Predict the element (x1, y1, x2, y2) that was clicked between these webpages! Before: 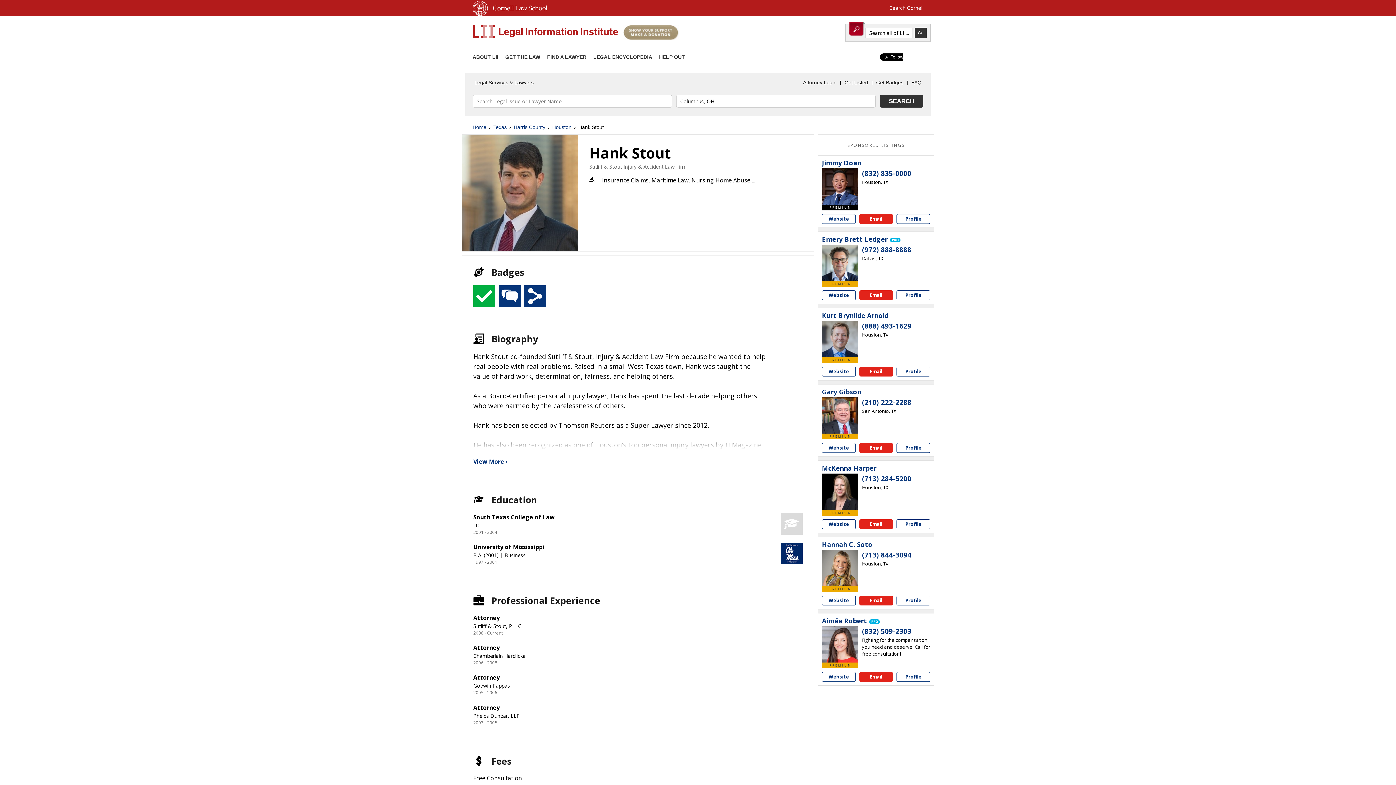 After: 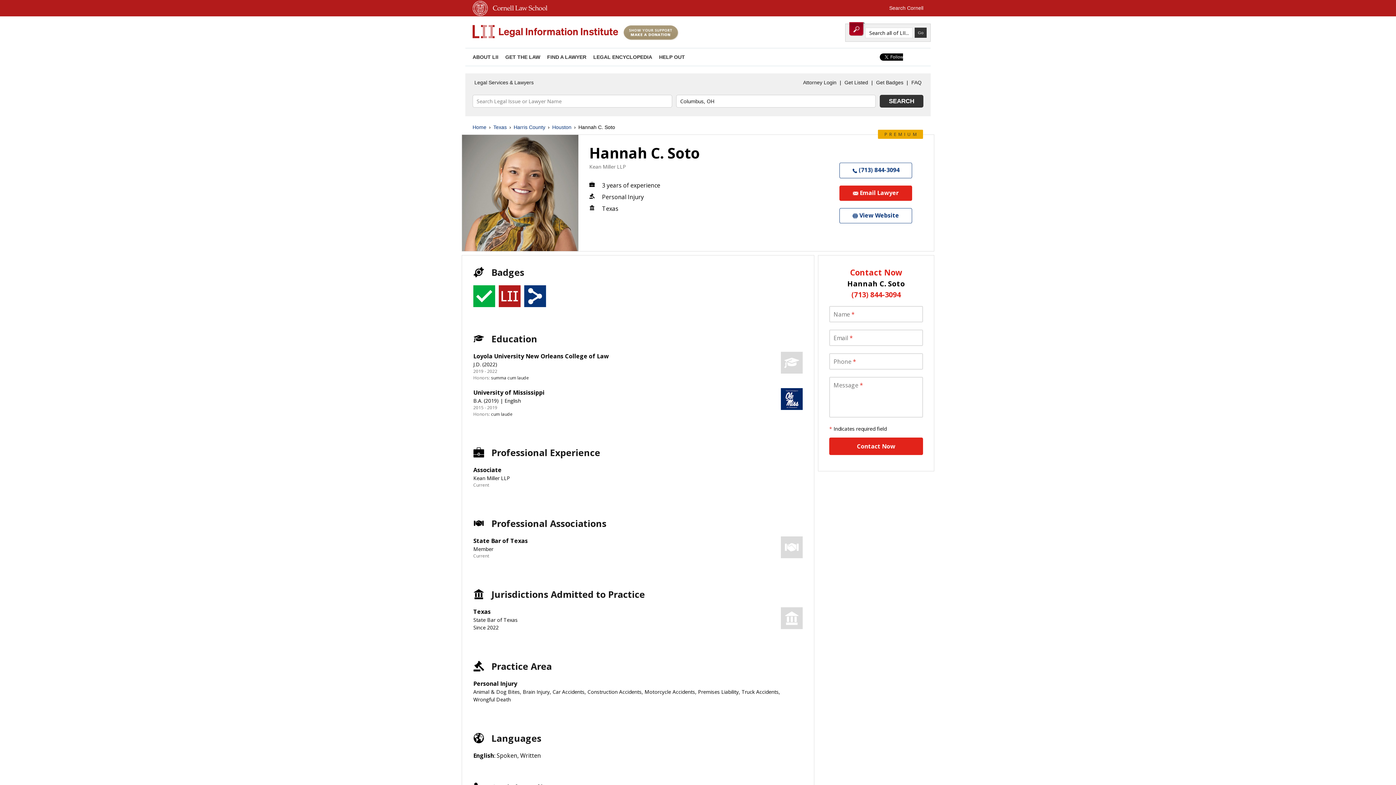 Action: bbox: (822, 550, 858, 586)